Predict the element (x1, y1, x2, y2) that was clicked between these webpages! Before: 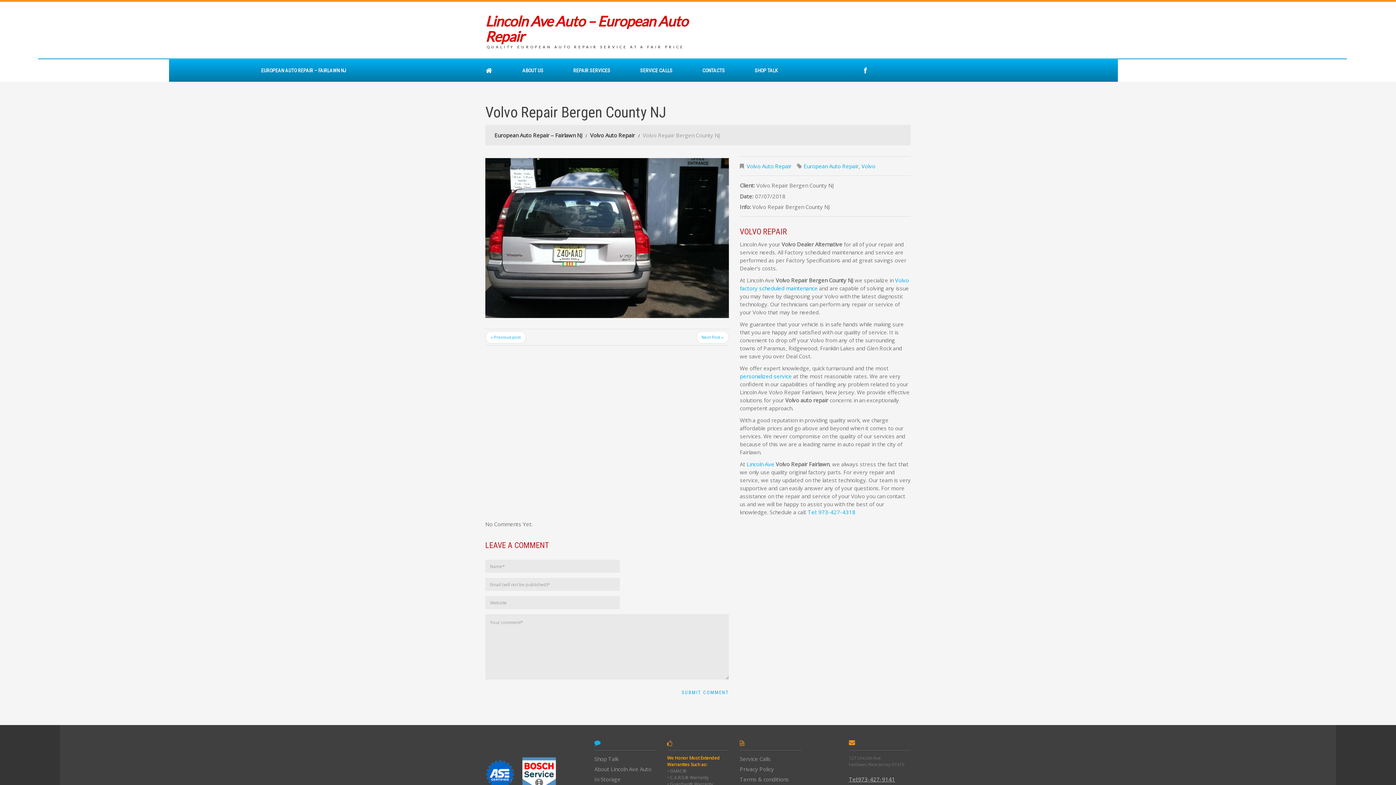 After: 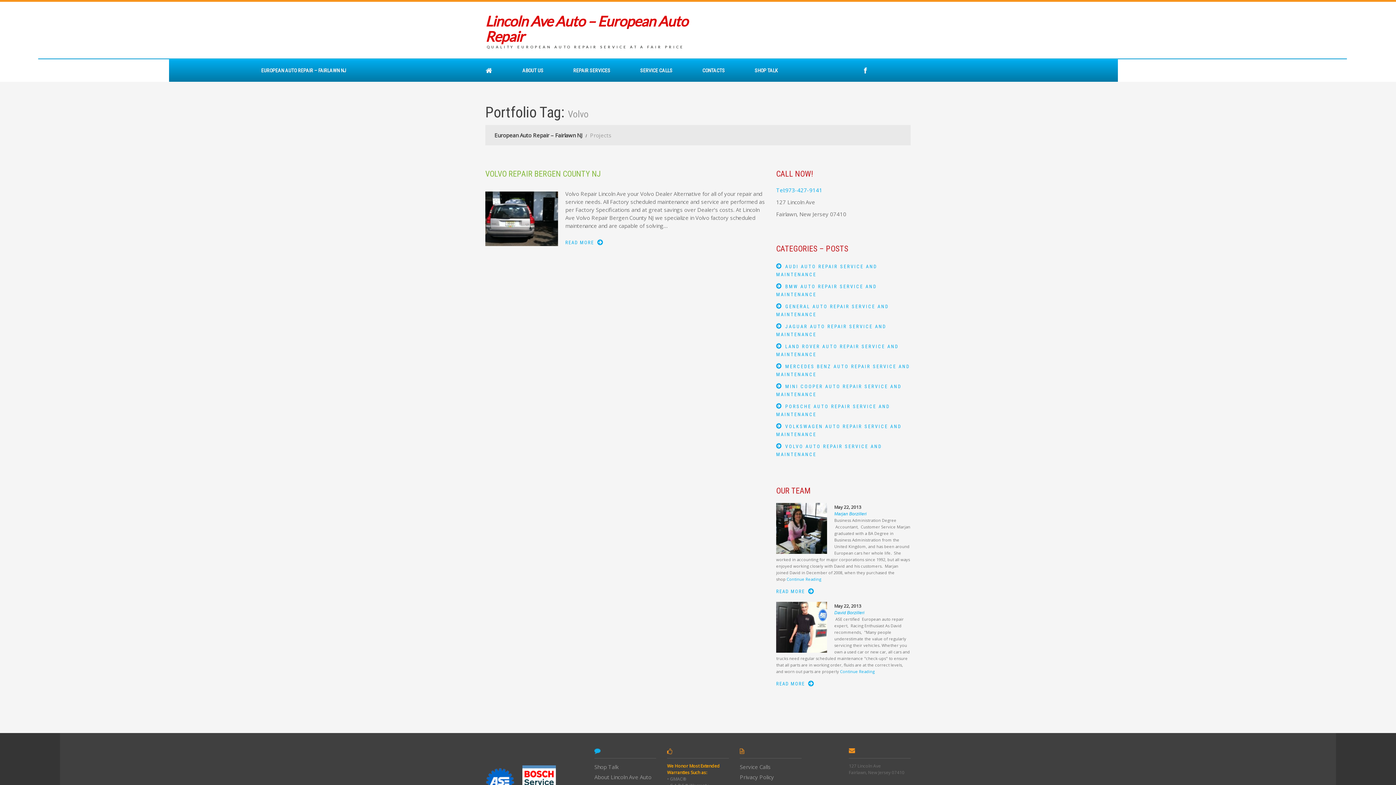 Action: bbox: (861, 162, 875, 169) label: Volvo